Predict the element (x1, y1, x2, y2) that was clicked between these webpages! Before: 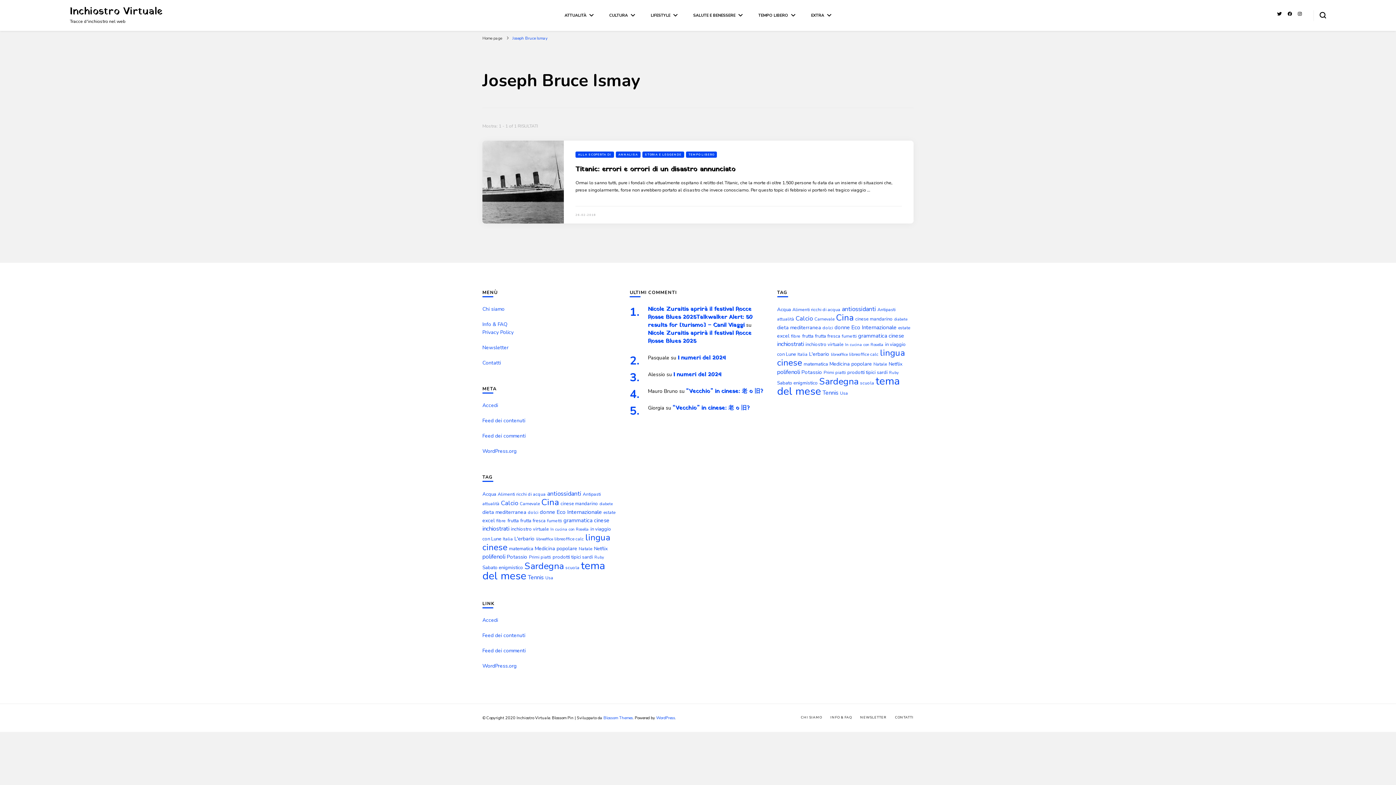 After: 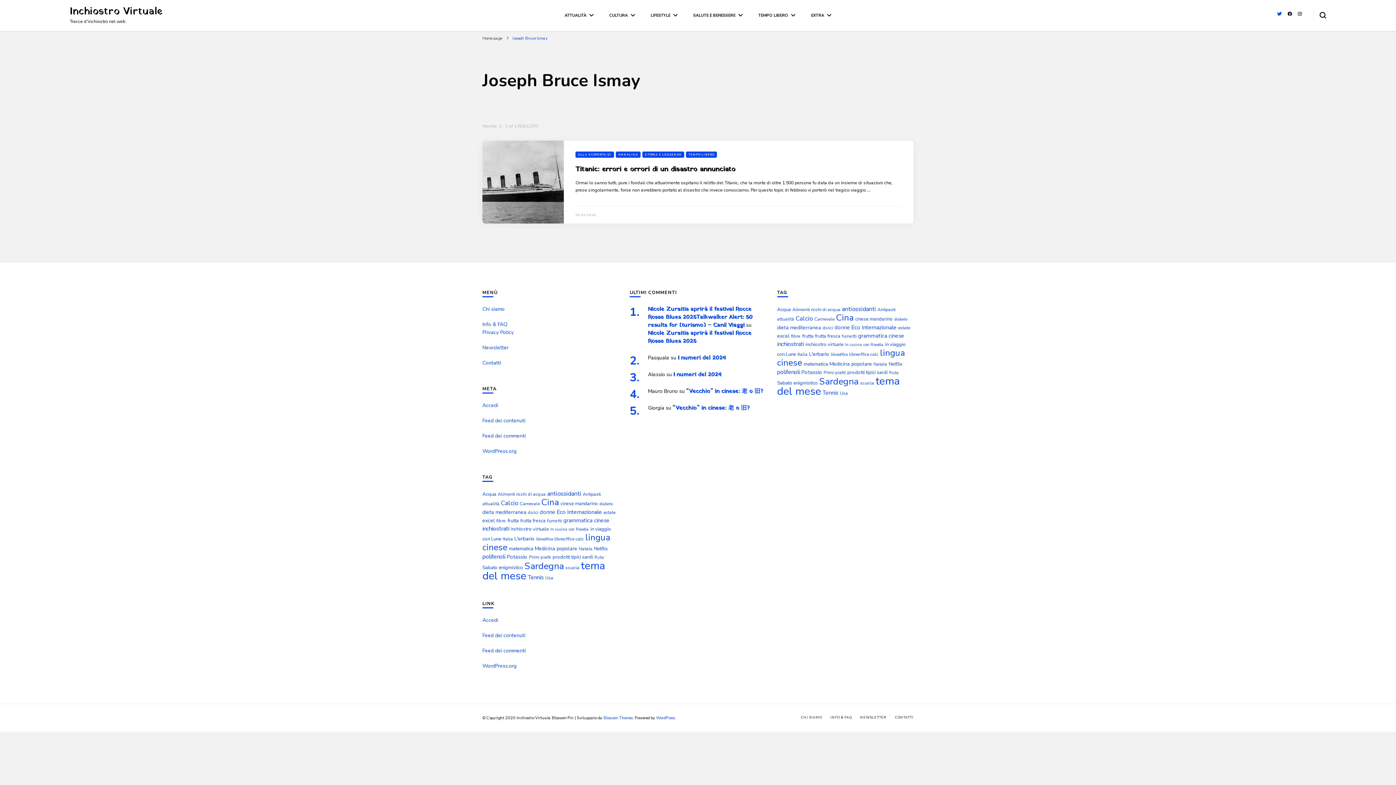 Action: bbox: (1277, 10, 1282, 16)